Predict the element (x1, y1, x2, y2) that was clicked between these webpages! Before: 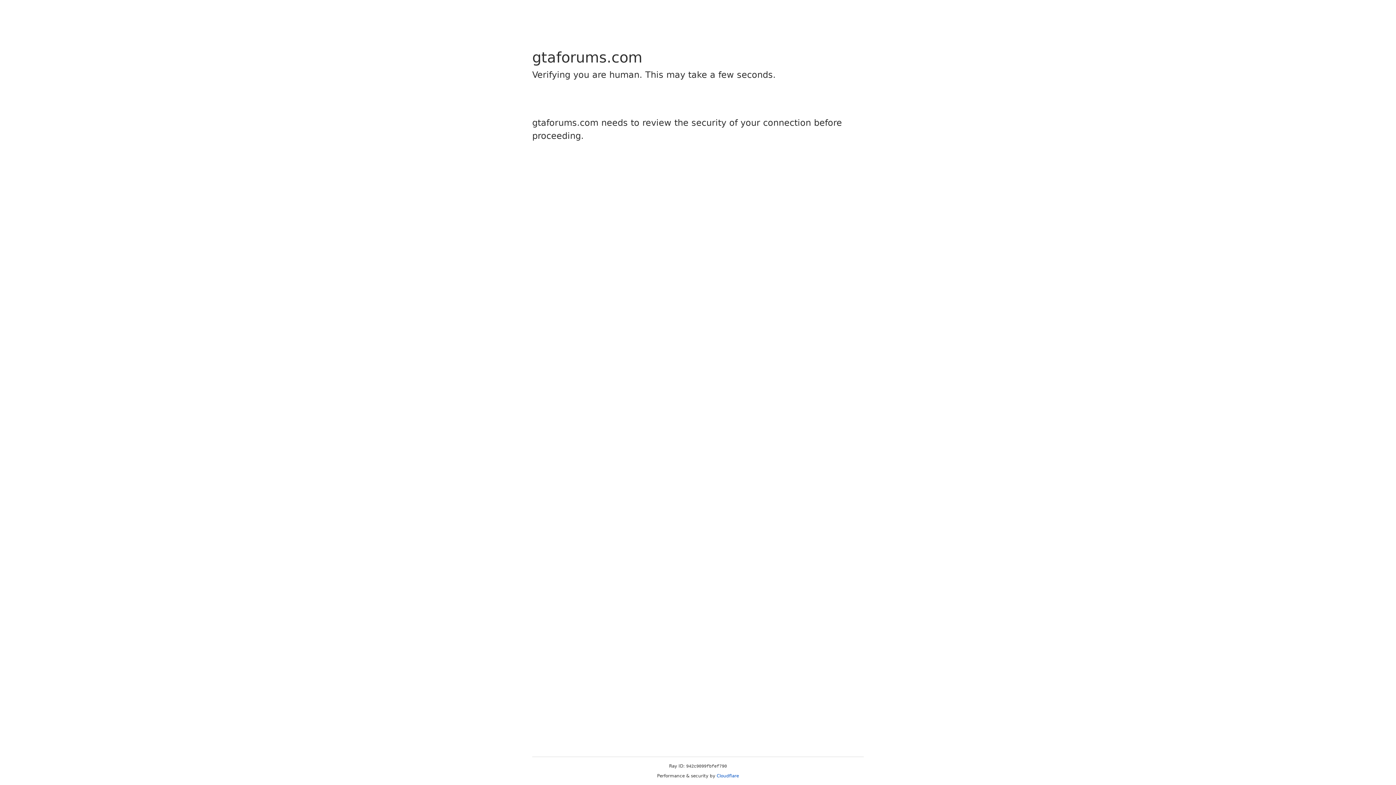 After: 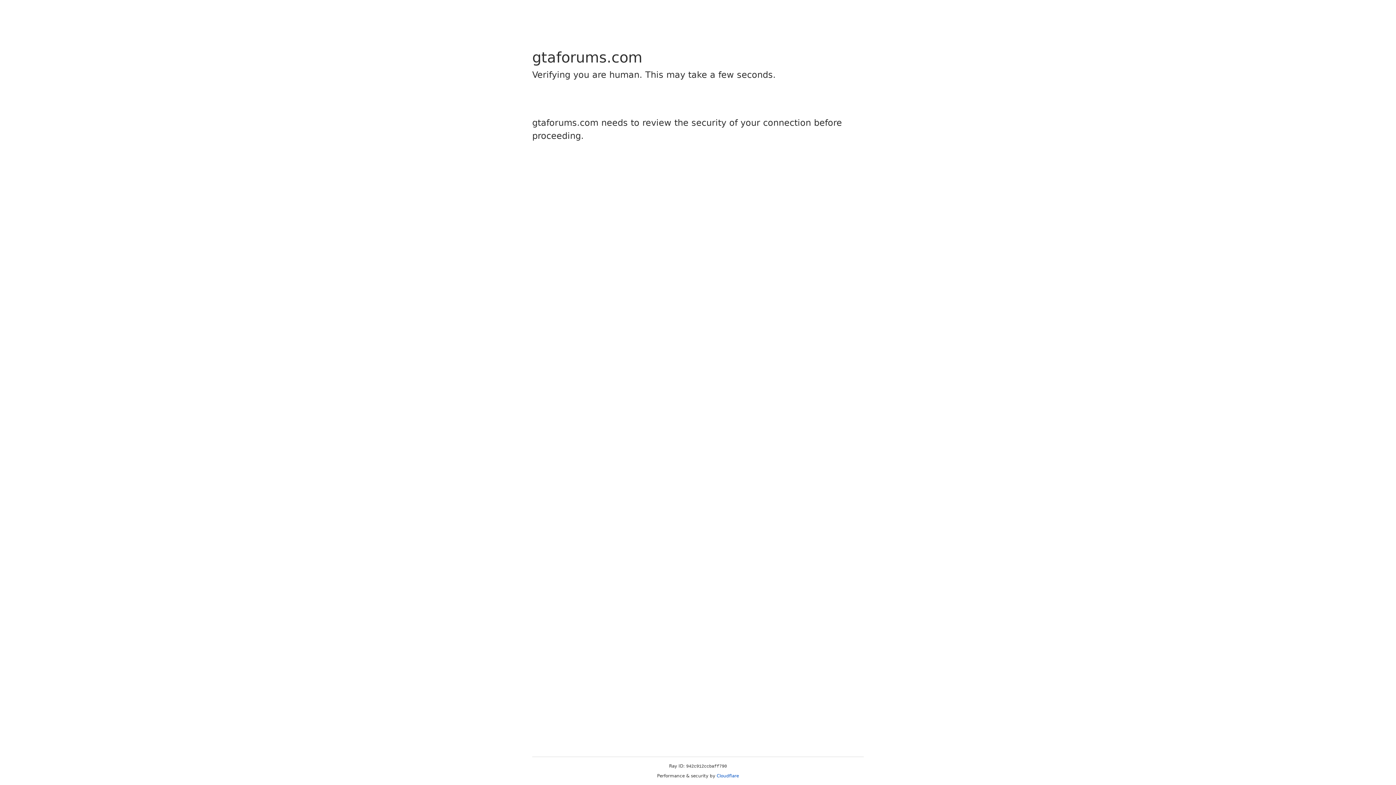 Action: label: Cloudflare bbox: (716, 773, 739, 778)